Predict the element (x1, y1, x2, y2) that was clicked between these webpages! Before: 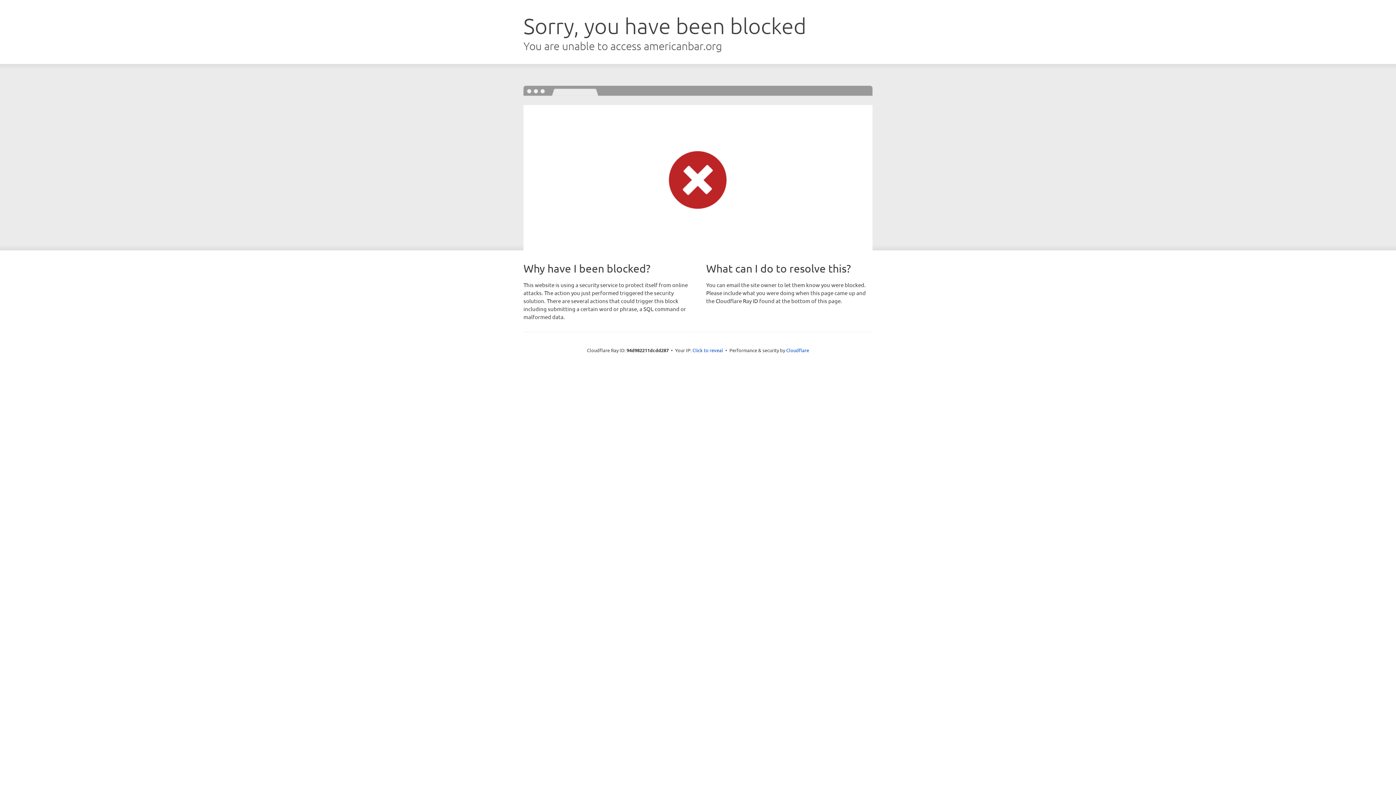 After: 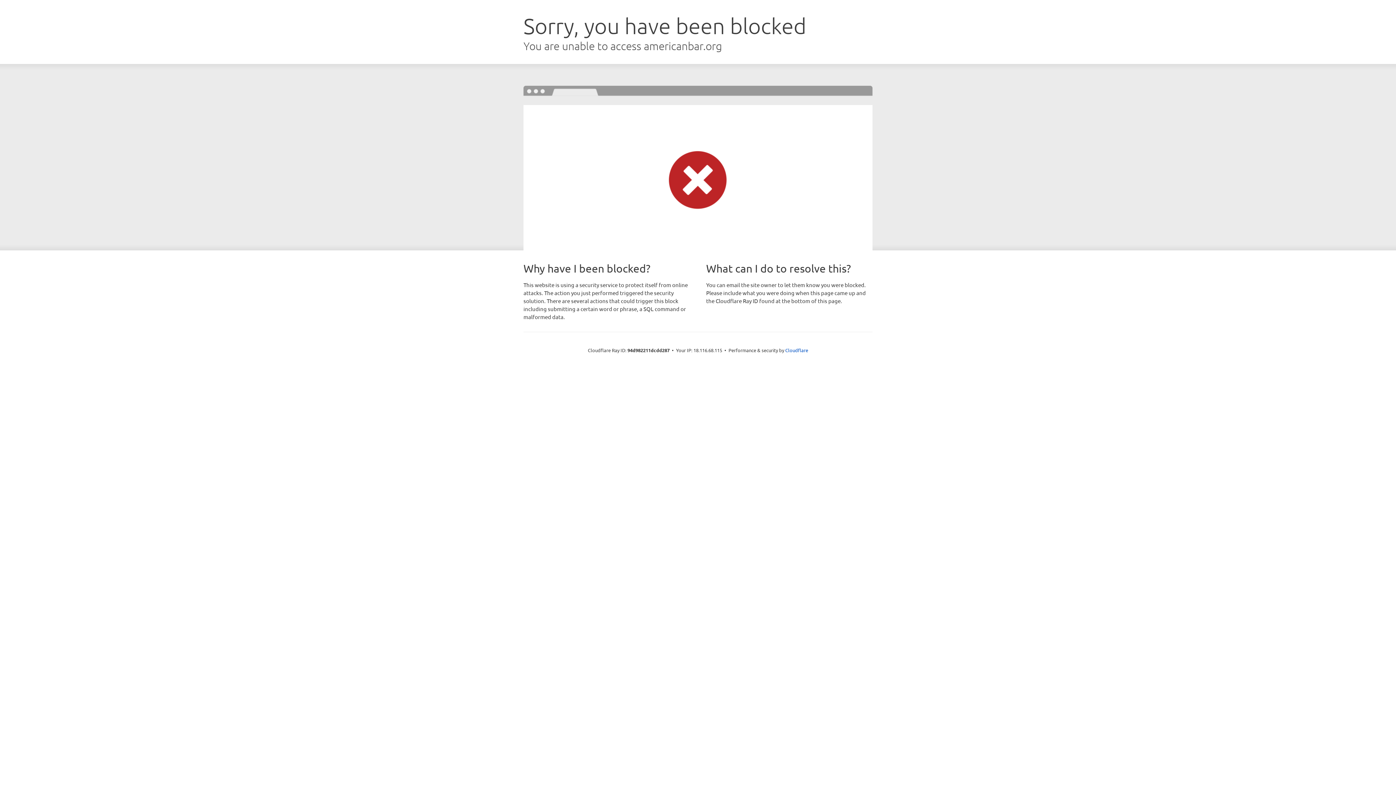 Action: bbox: (692, 346, 723, 353) label: Click to reveal